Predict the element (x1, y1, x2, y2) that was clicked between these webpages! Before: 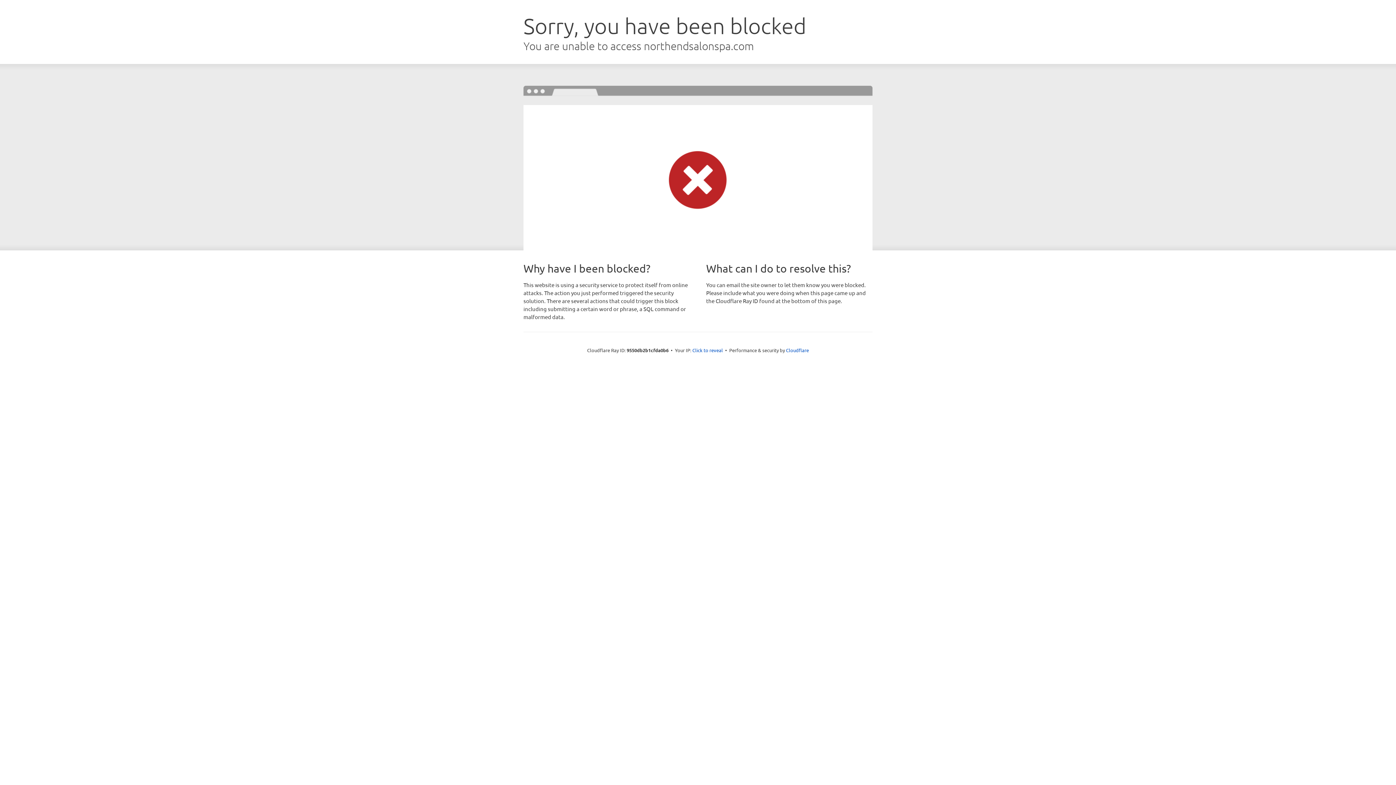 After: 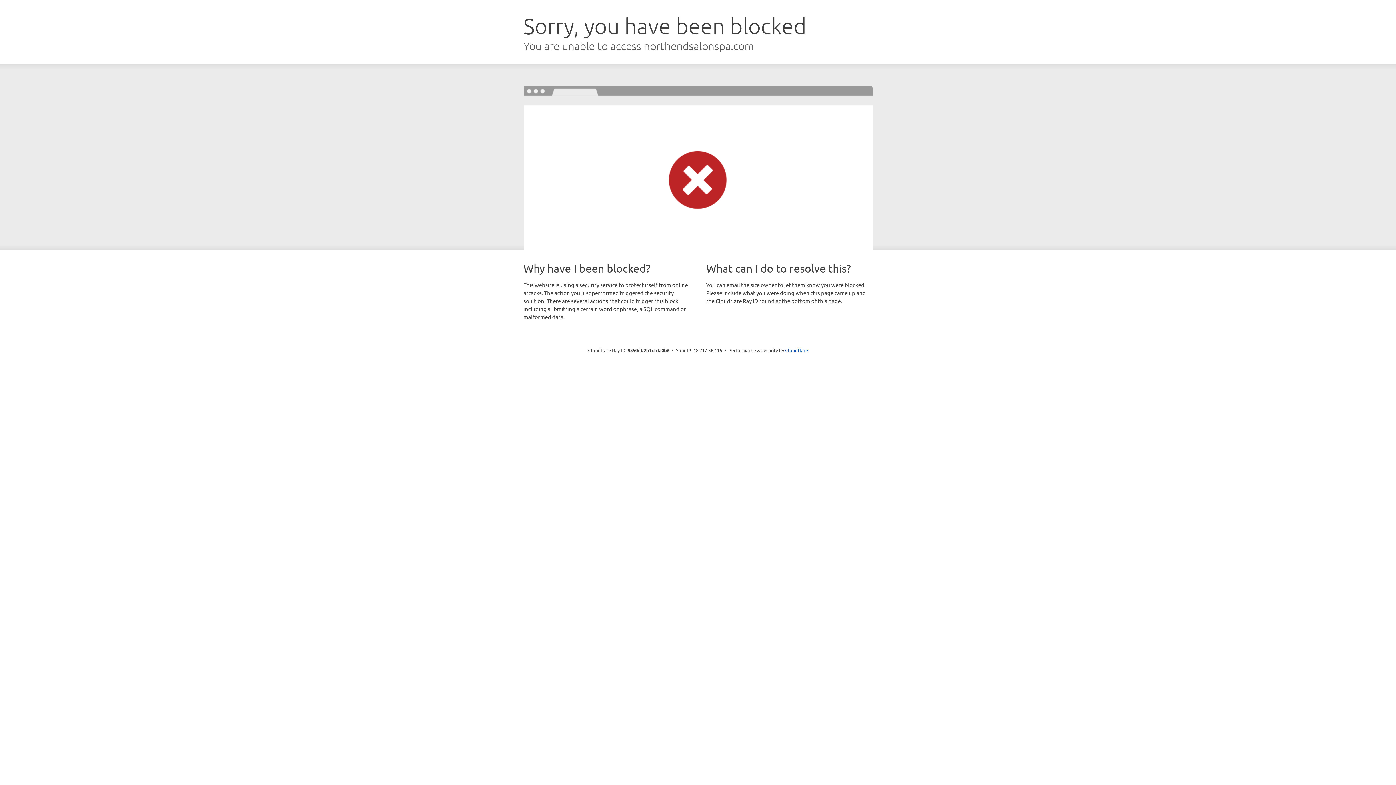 Action: label: Click to reveal bbox: (692, 346, 723, 353)